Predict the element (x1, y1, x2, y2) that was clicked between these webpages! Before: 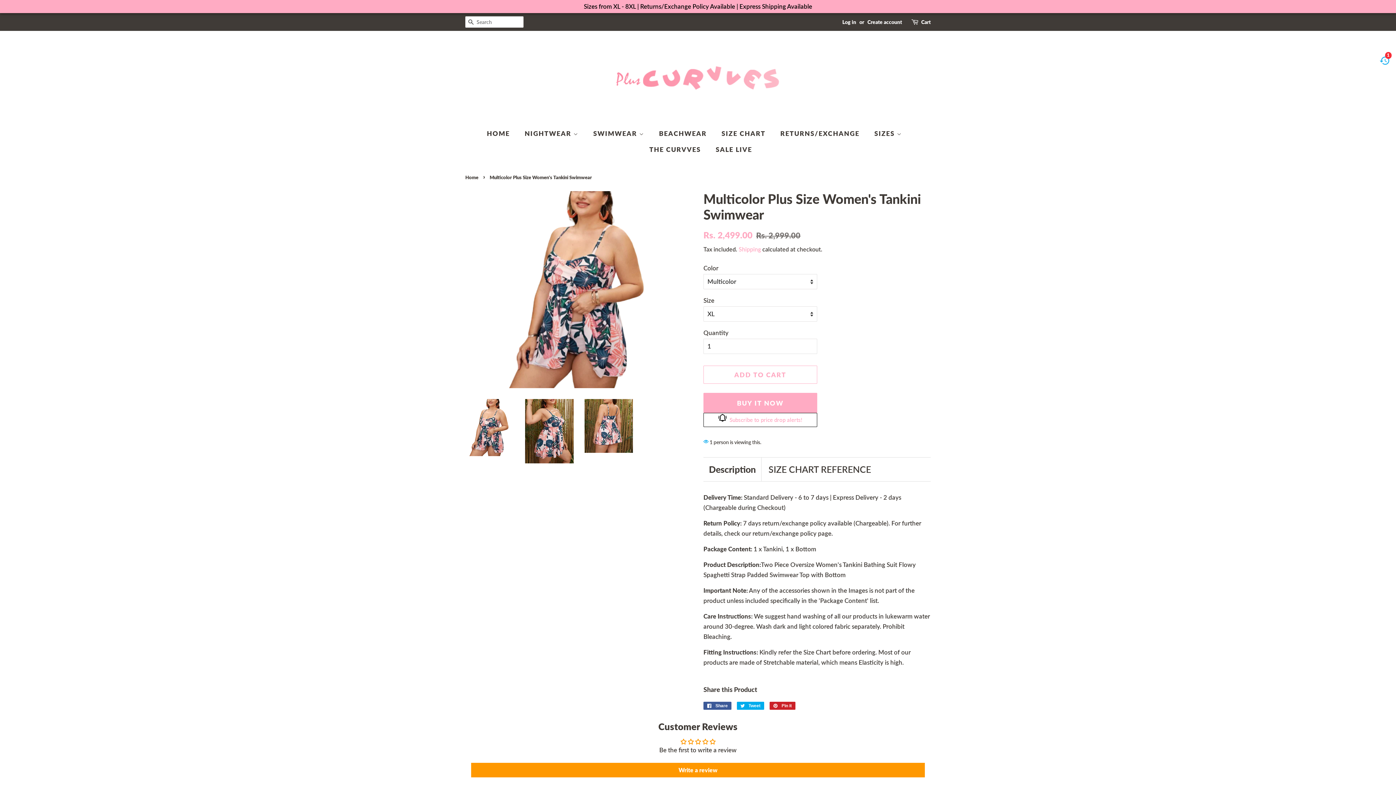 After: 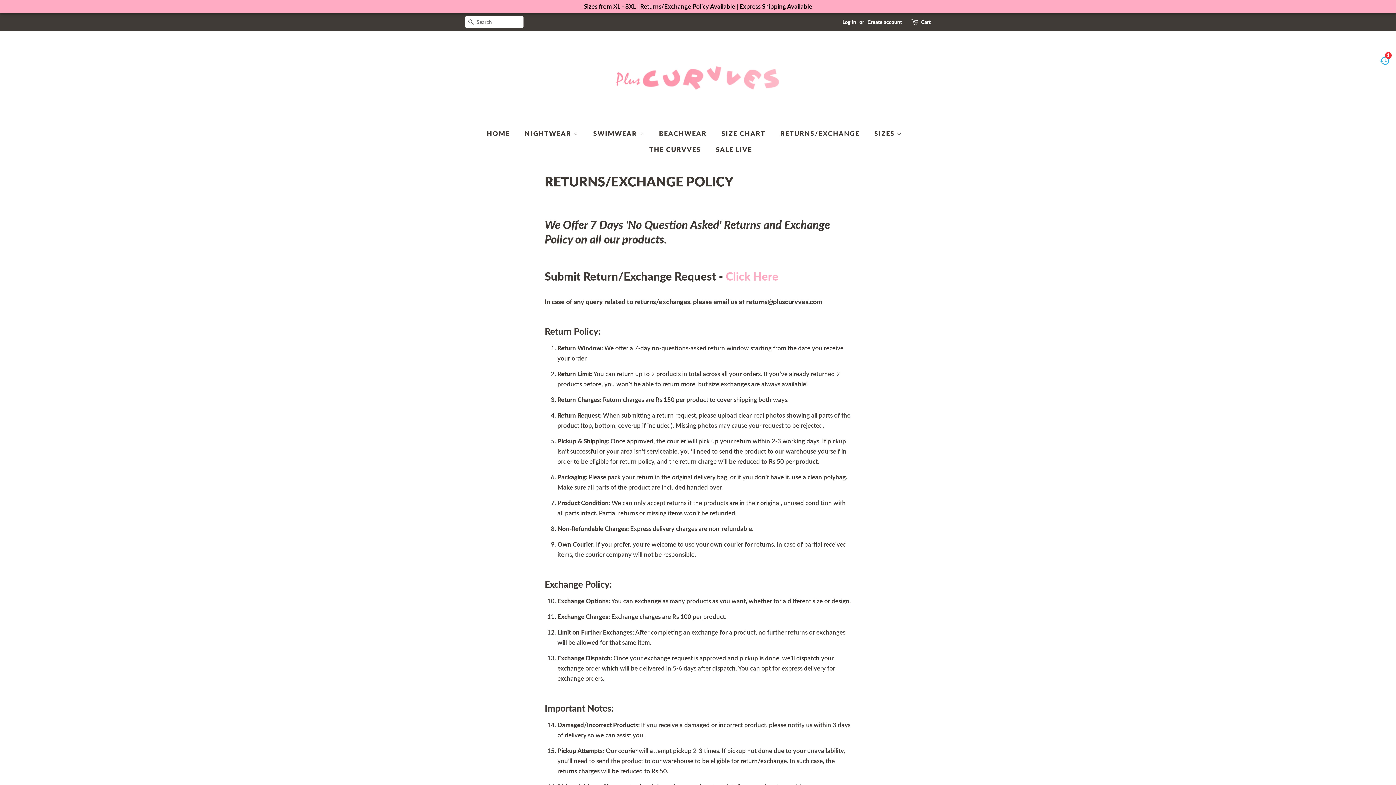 Action: label: RETURNS/EXCHANGE bbox: (775, 125, 867, 141)